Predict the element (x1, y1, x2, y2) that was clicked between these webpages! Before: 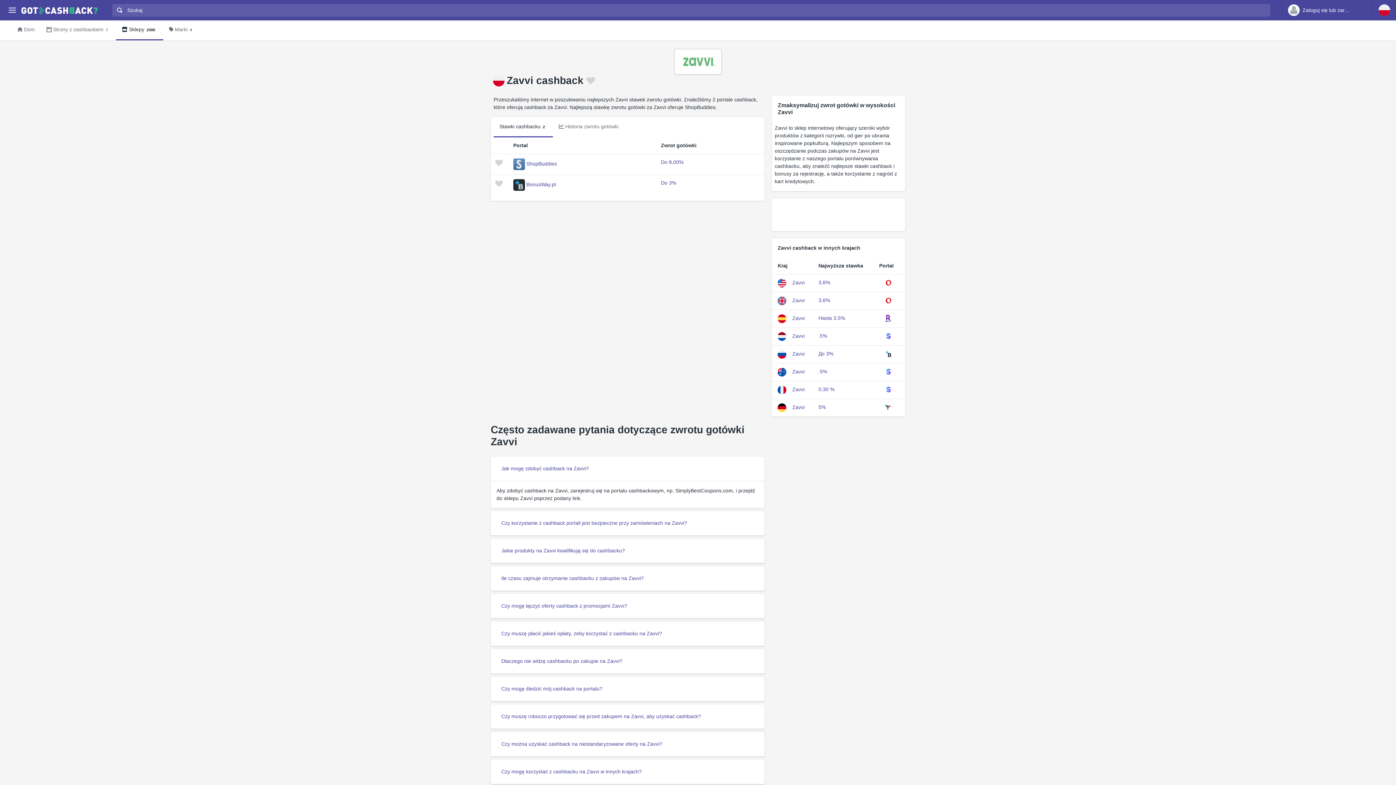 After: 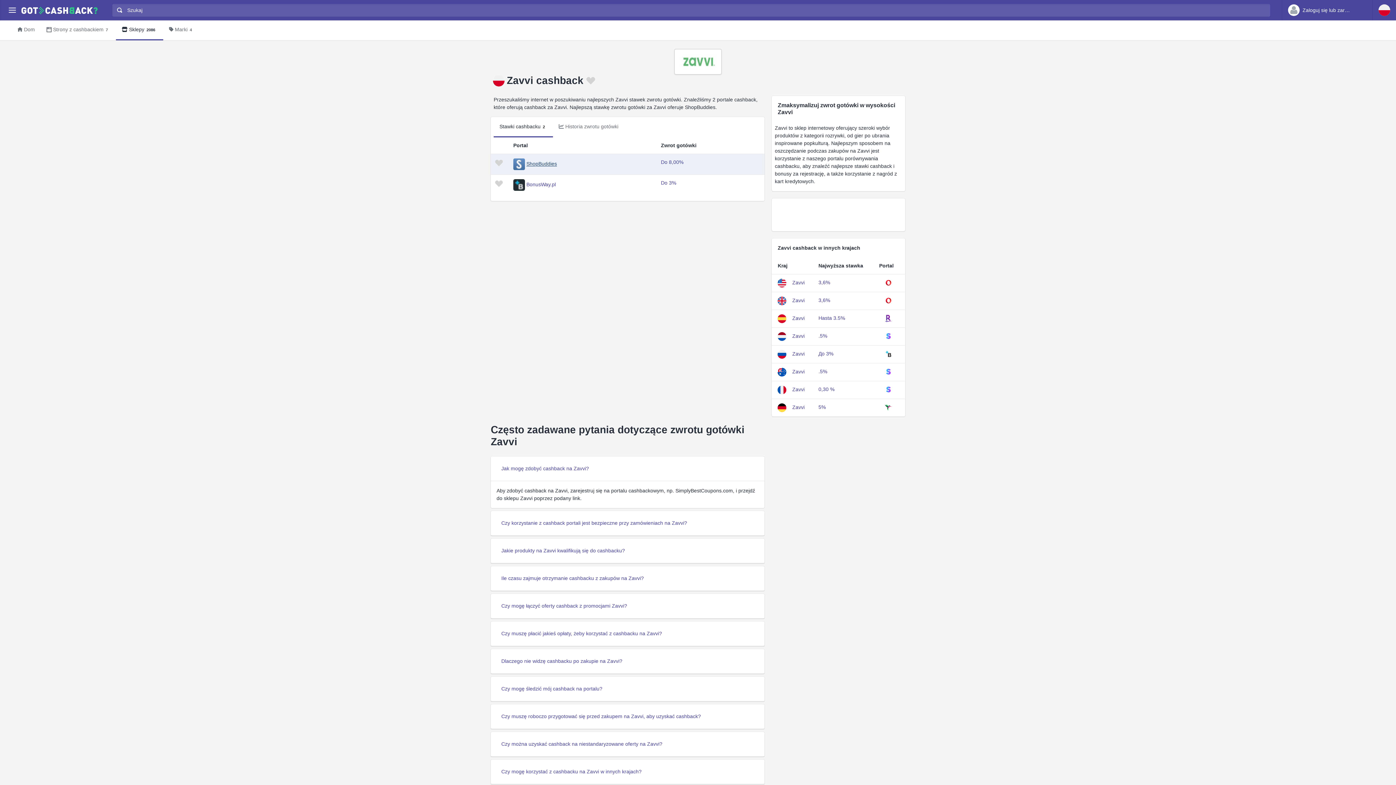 Action: bbox: (526, 160, 557, 166) label: ShopBuddies